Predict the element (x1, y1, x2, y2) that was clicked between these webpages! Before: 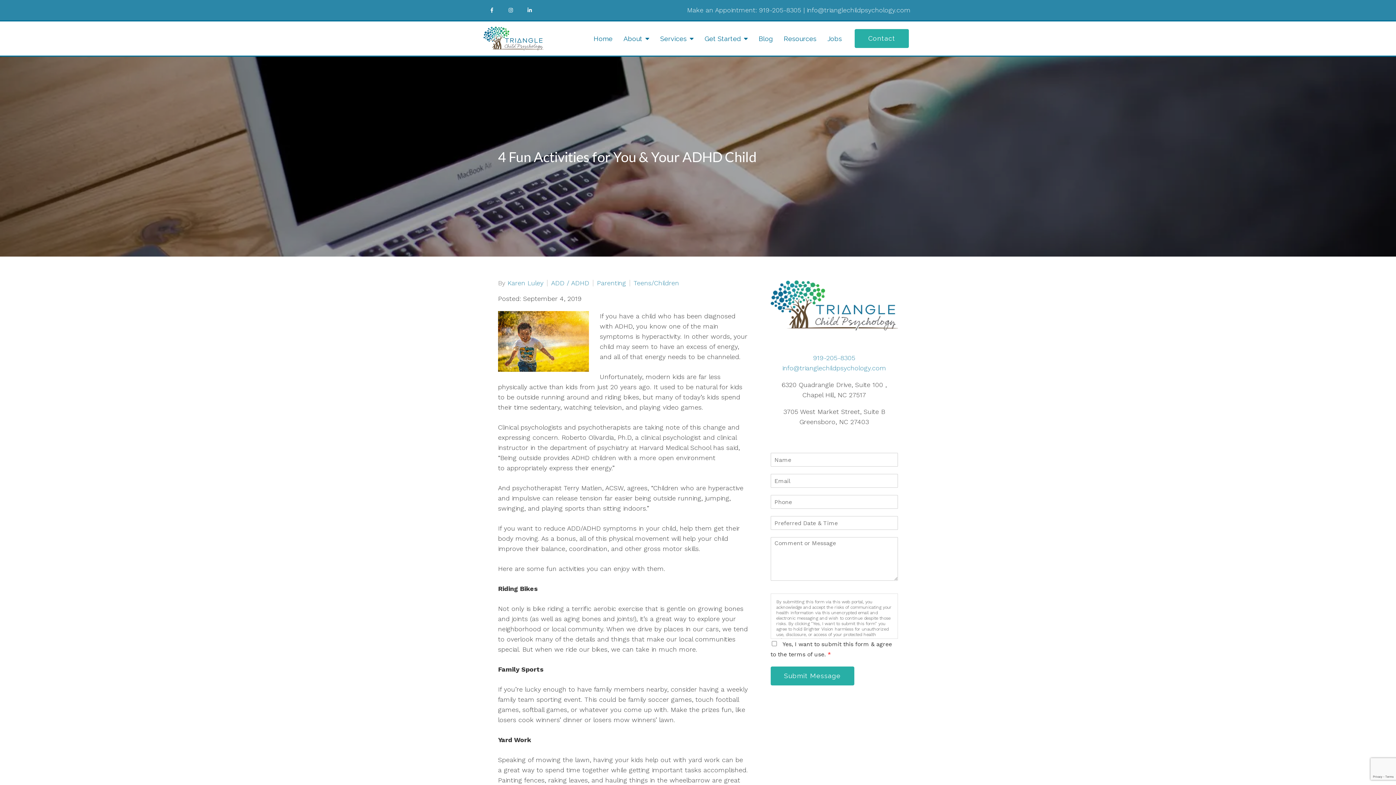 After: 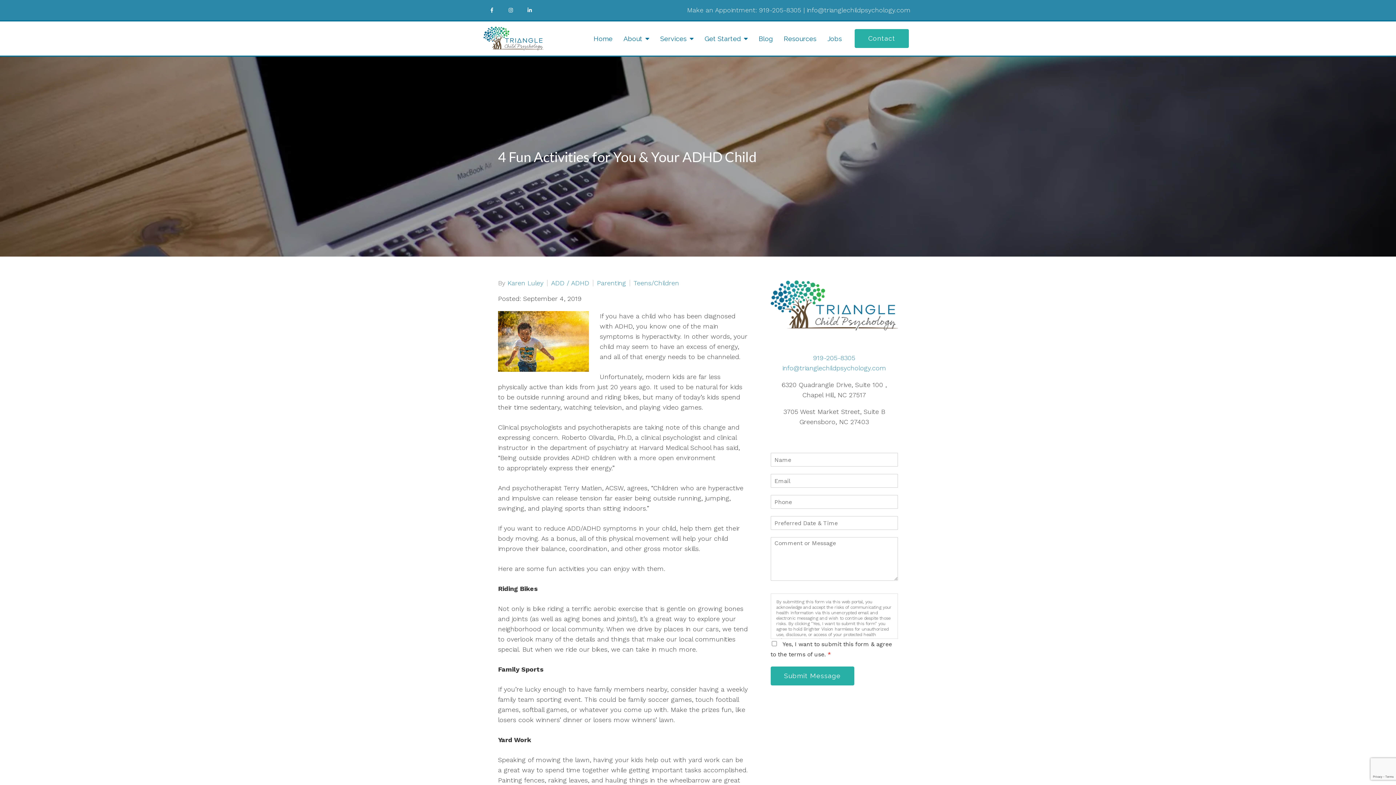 Action: bbox: (523, 3, 536, 16)